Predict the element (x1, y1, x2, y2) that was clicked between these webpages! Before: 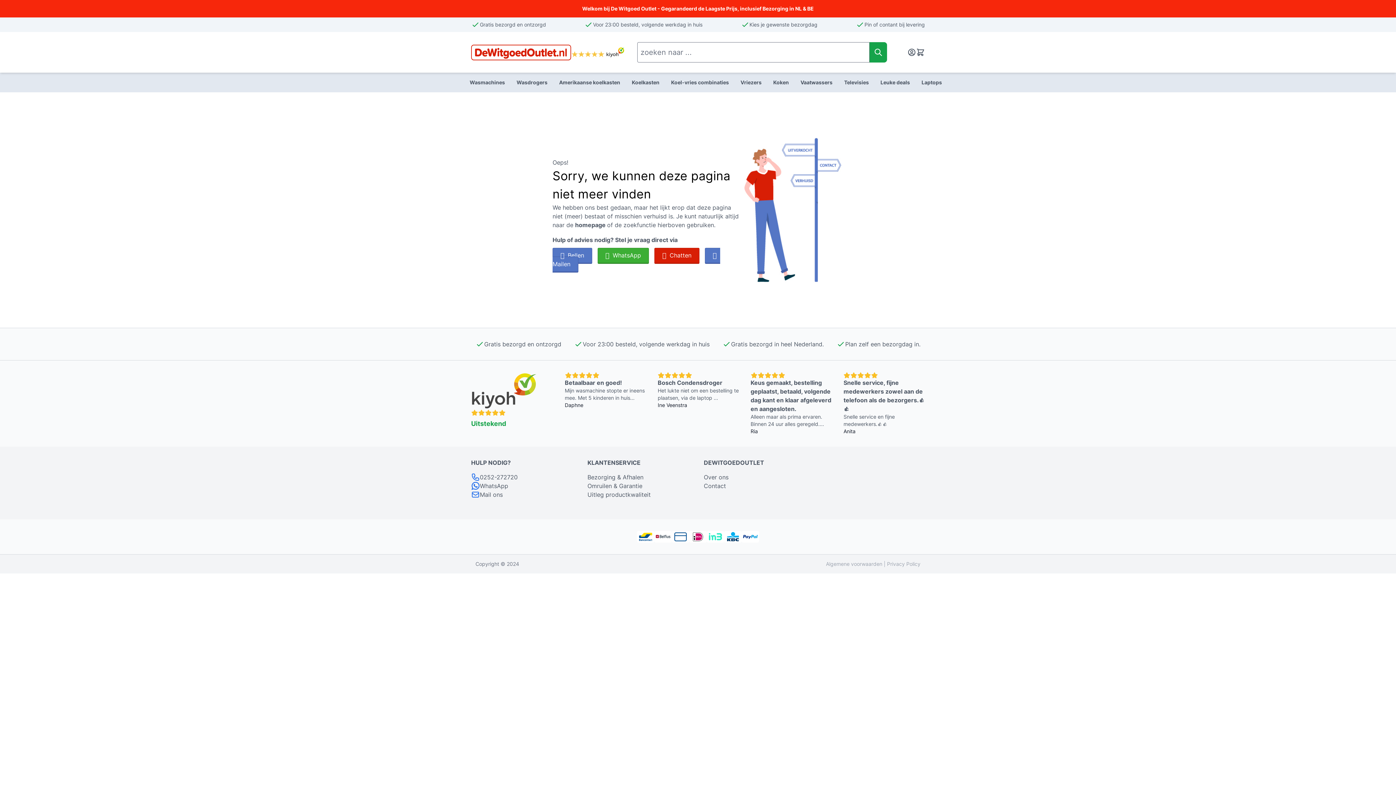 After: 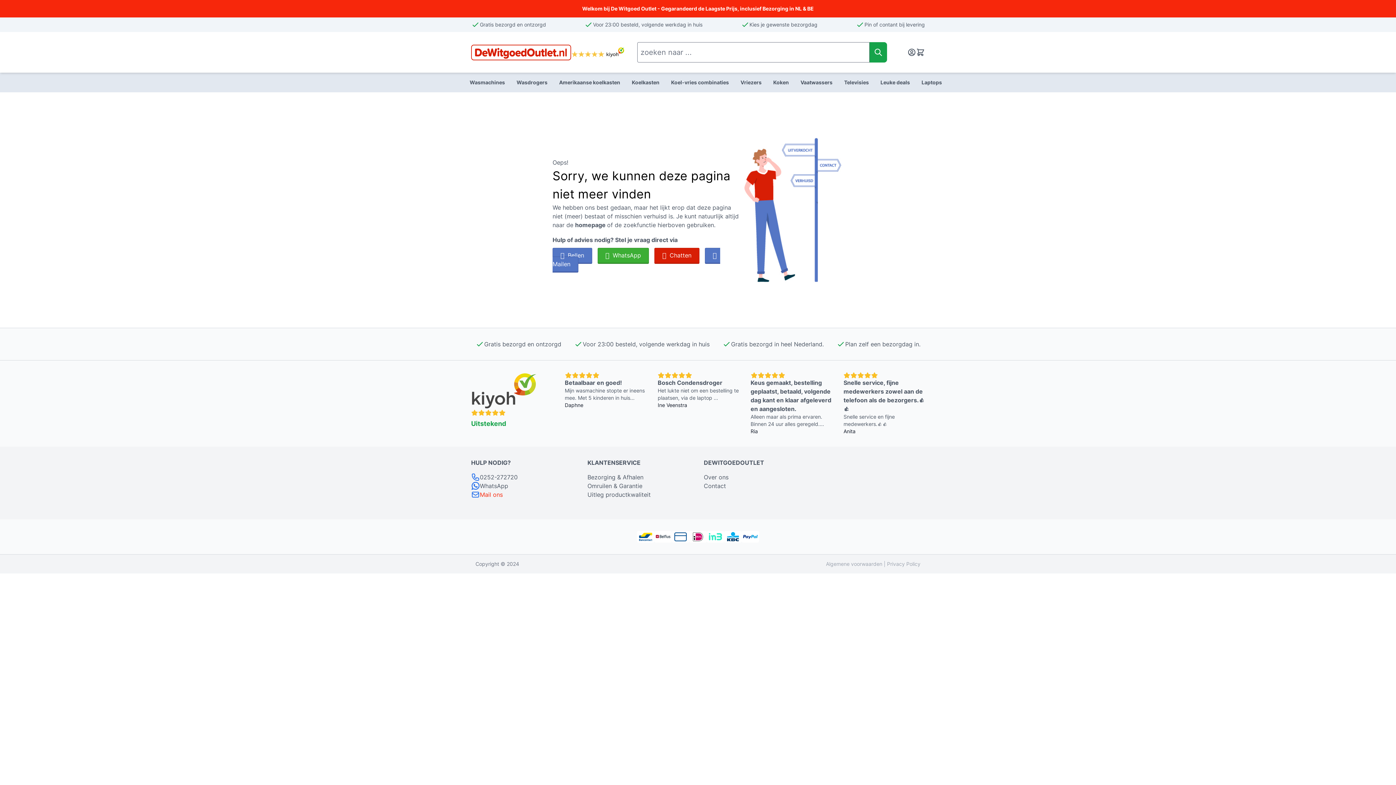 Action: bbox: (471, 490, 576, 499) label: Mail ons